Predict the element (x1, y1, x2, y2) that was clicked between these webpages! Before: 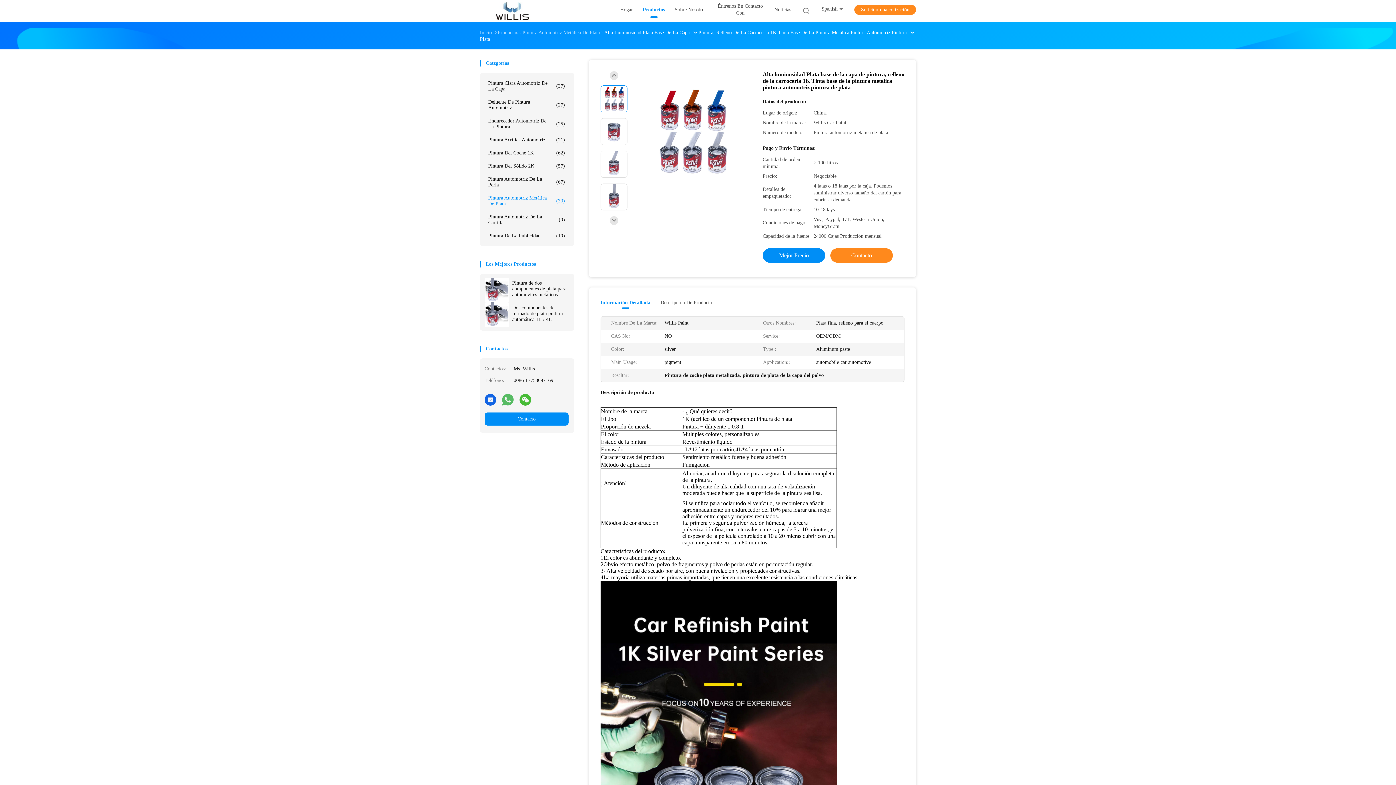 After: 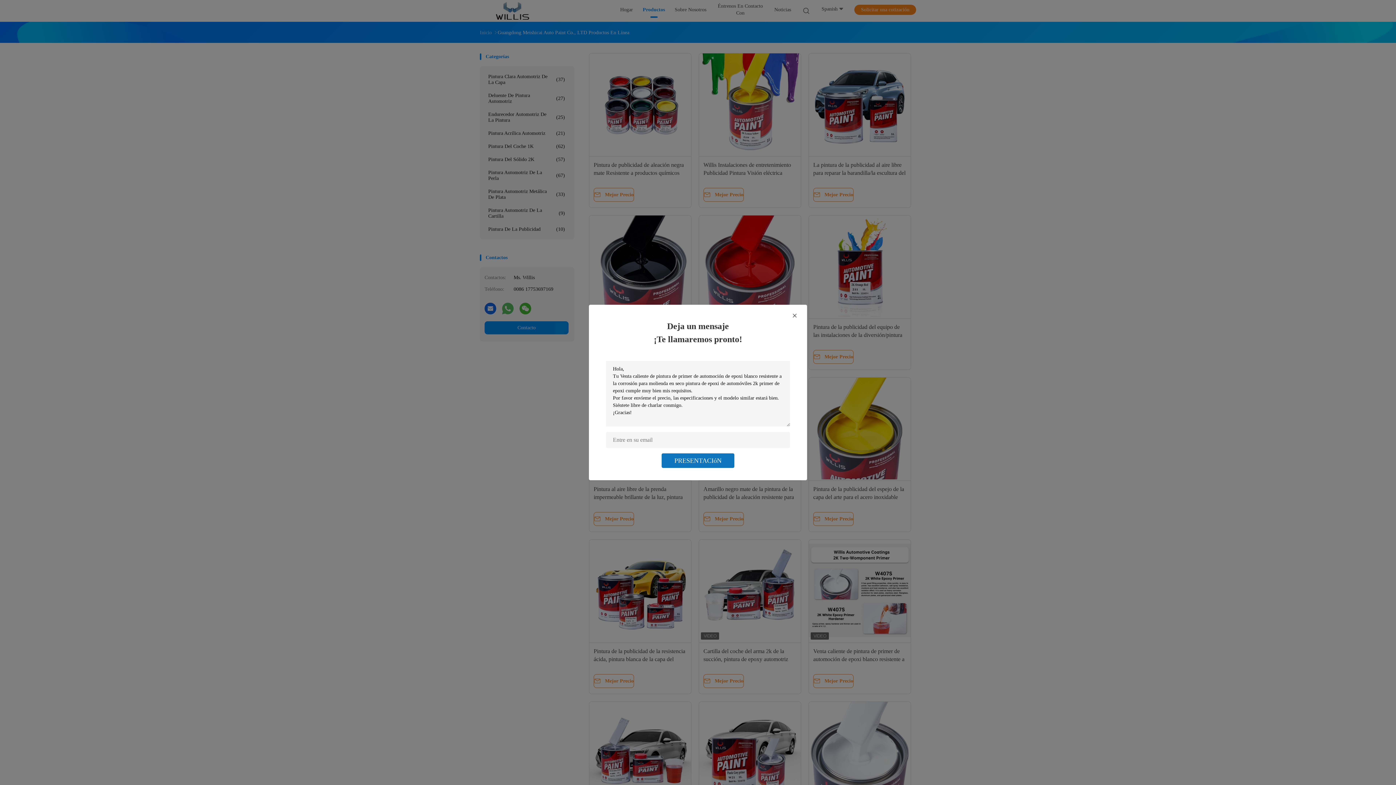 Action: label: Productos bbox: (642, 6, 665, 15)